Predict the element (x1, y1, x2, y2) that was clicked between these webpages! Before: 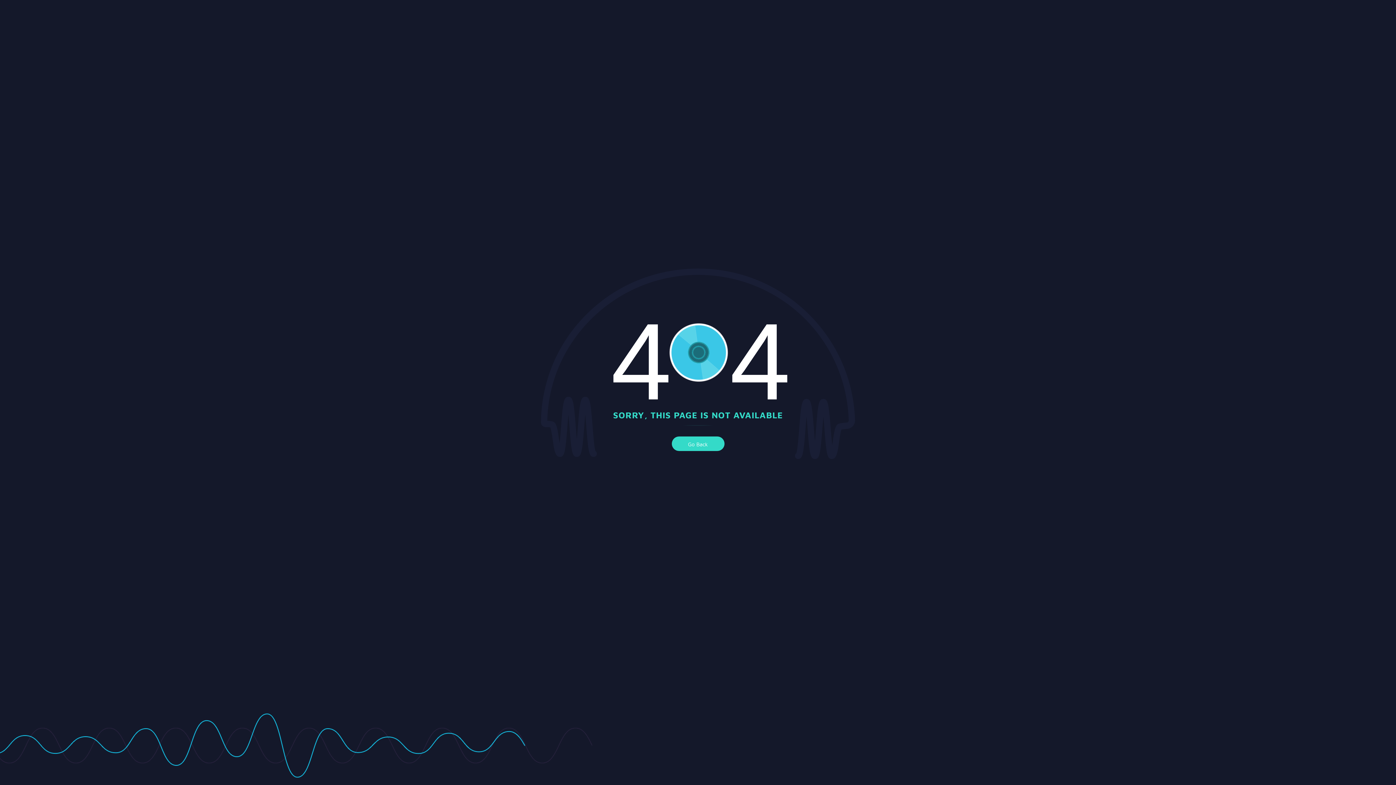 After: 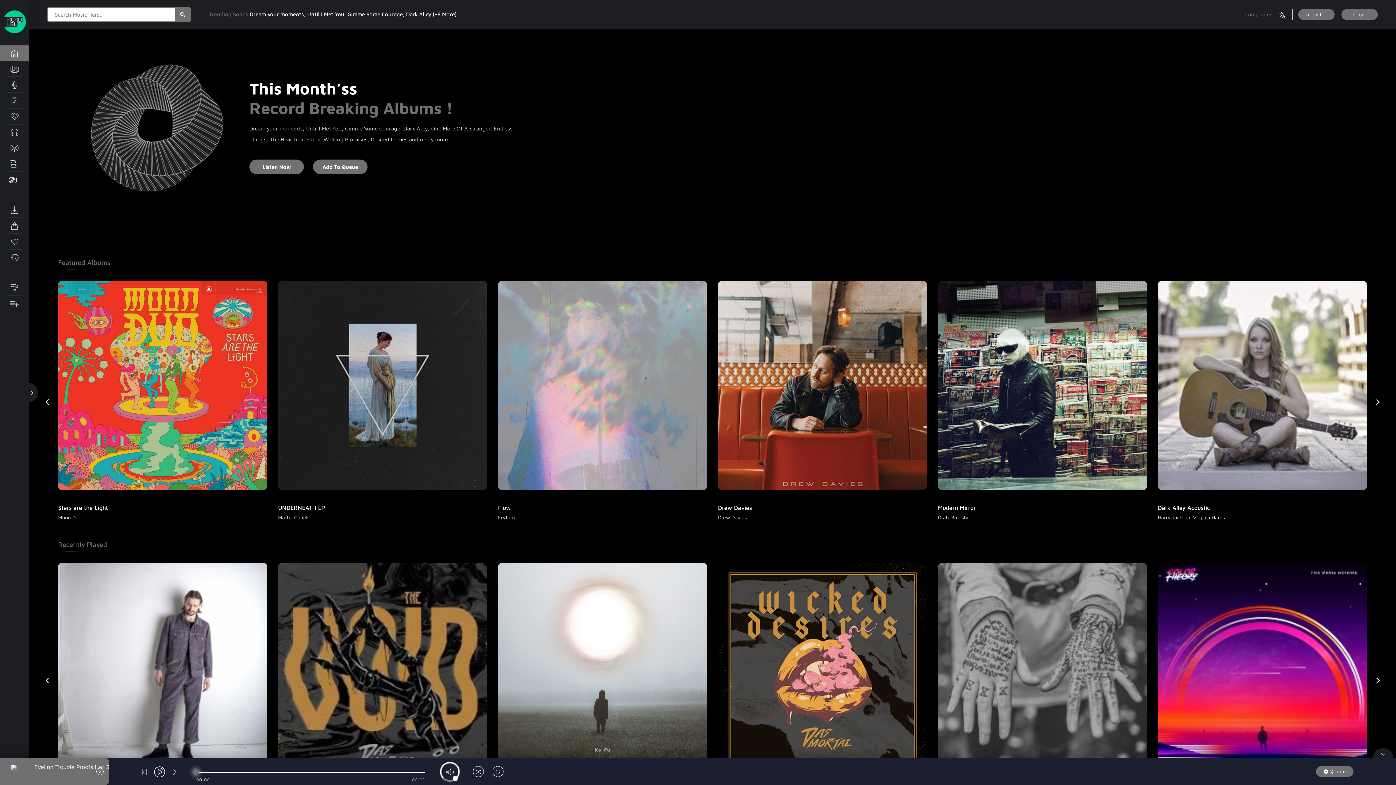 Action: bbox: (671, 436, 724, 451) label: Go Back